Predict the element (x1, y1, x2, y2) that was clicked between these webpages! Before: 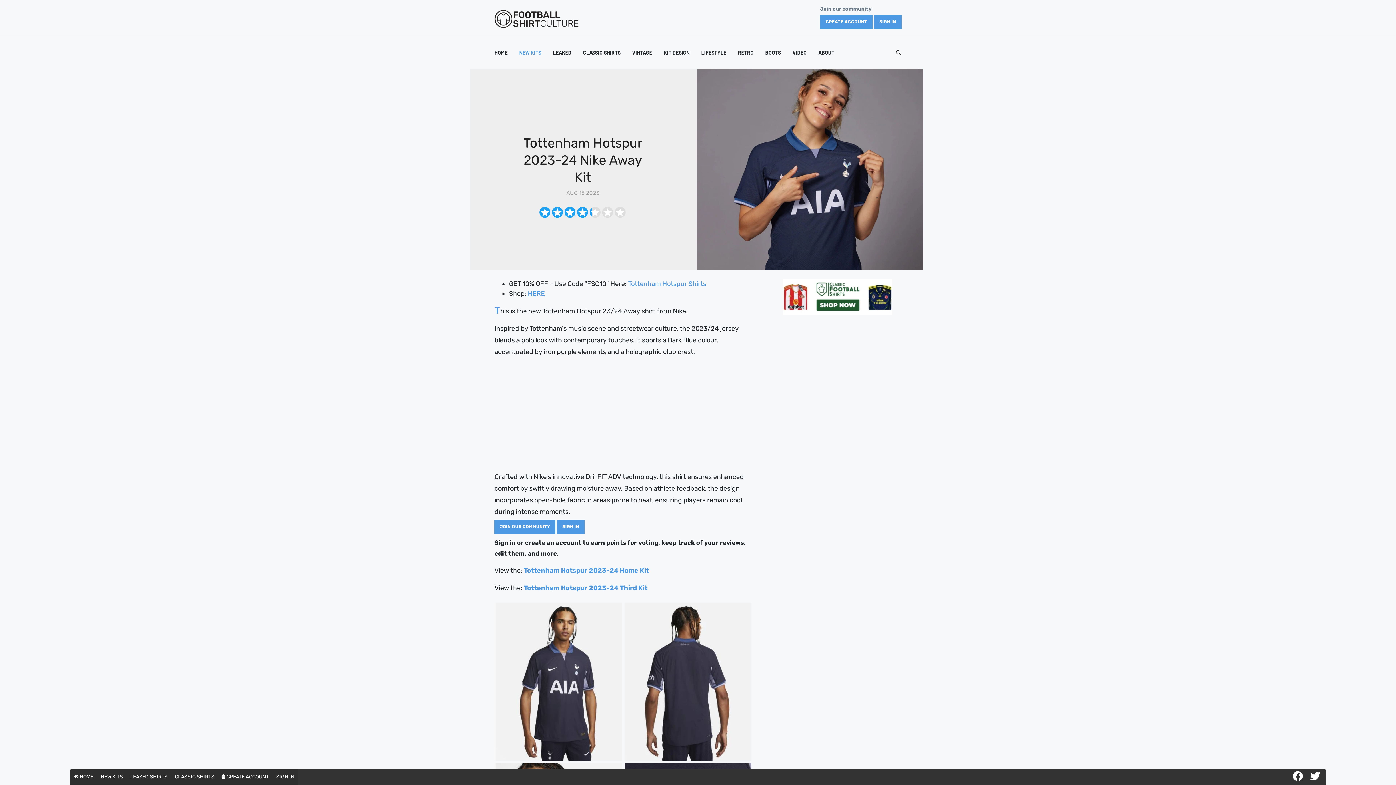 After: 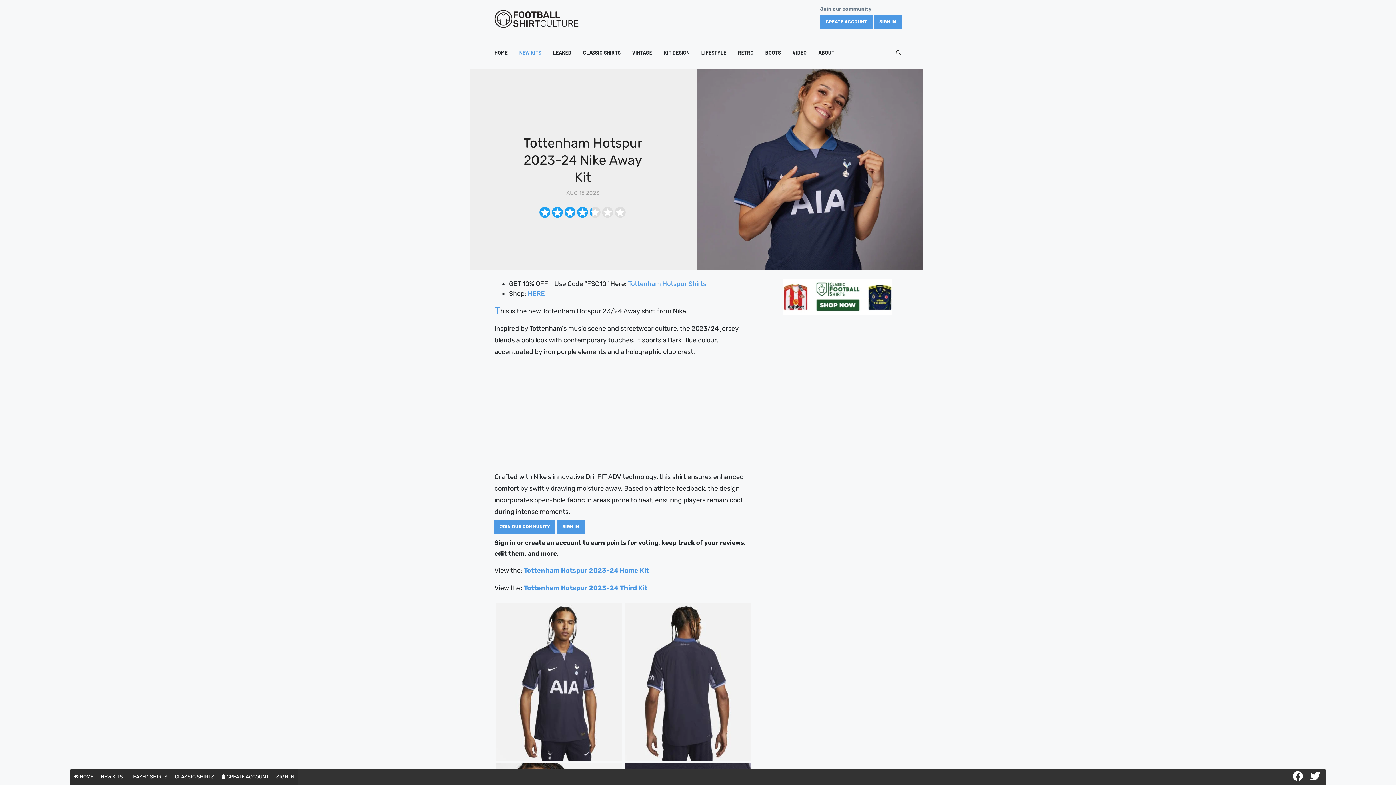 Action: label: HERE bbox: (528, 289, 545, 297)